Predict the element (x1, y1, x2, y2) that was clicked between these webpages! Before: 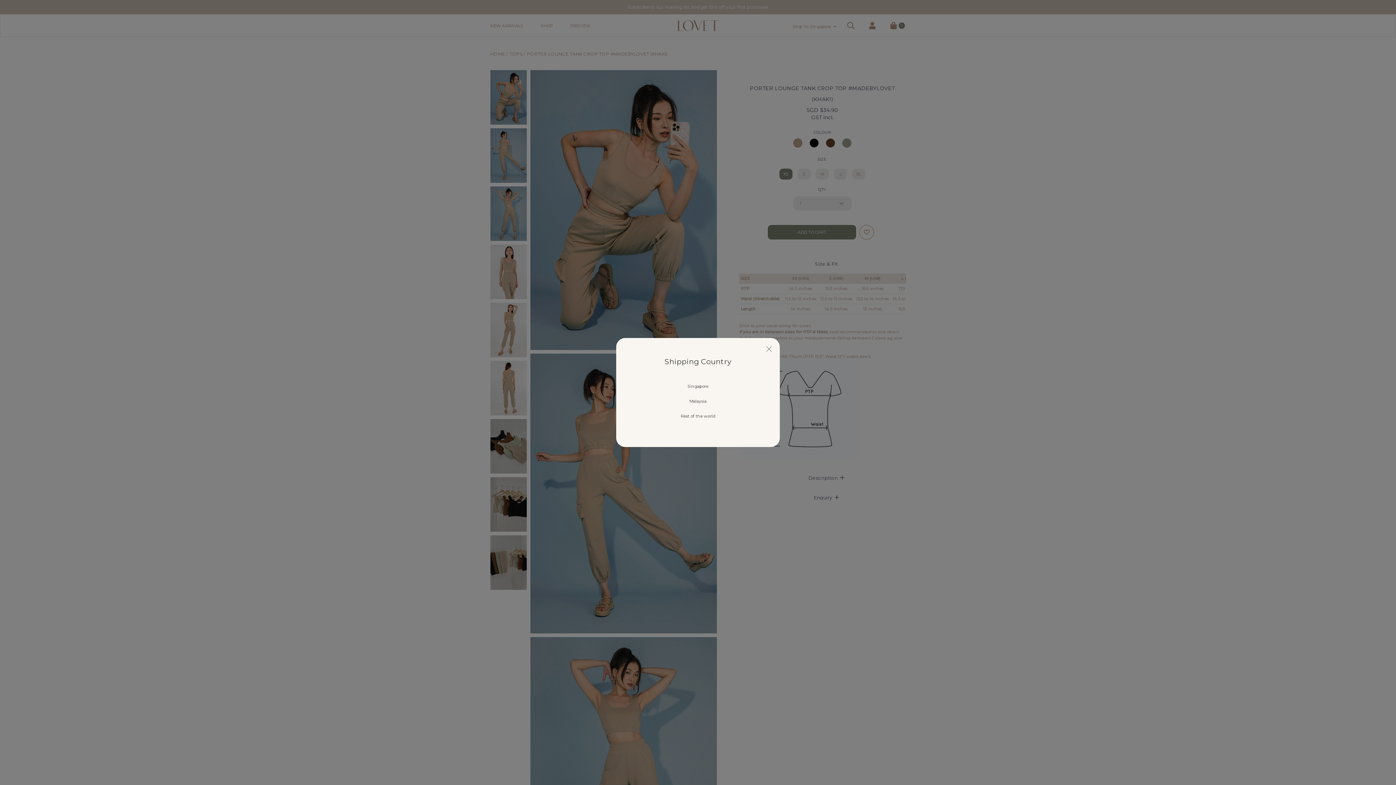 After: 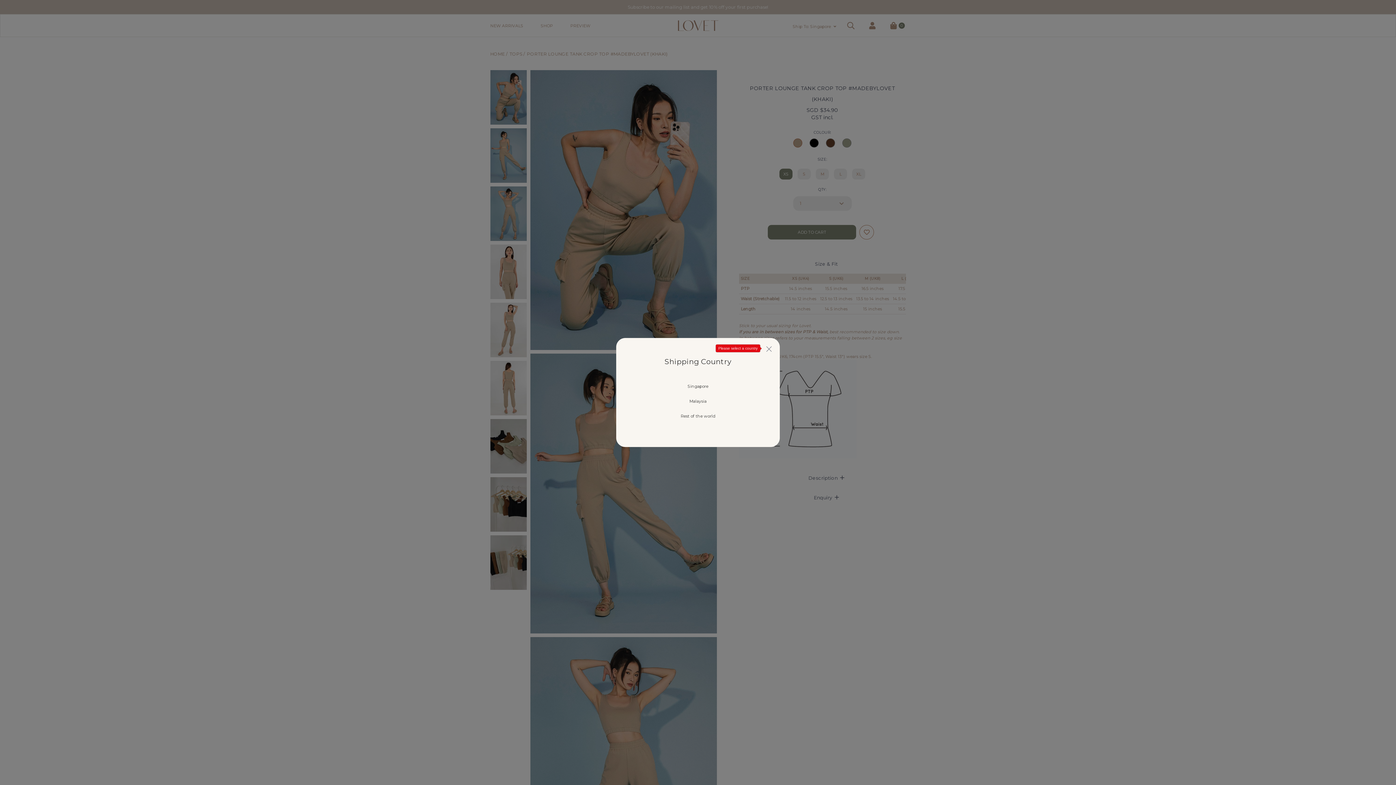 Action: bbox: (763, 343, 774, 356)